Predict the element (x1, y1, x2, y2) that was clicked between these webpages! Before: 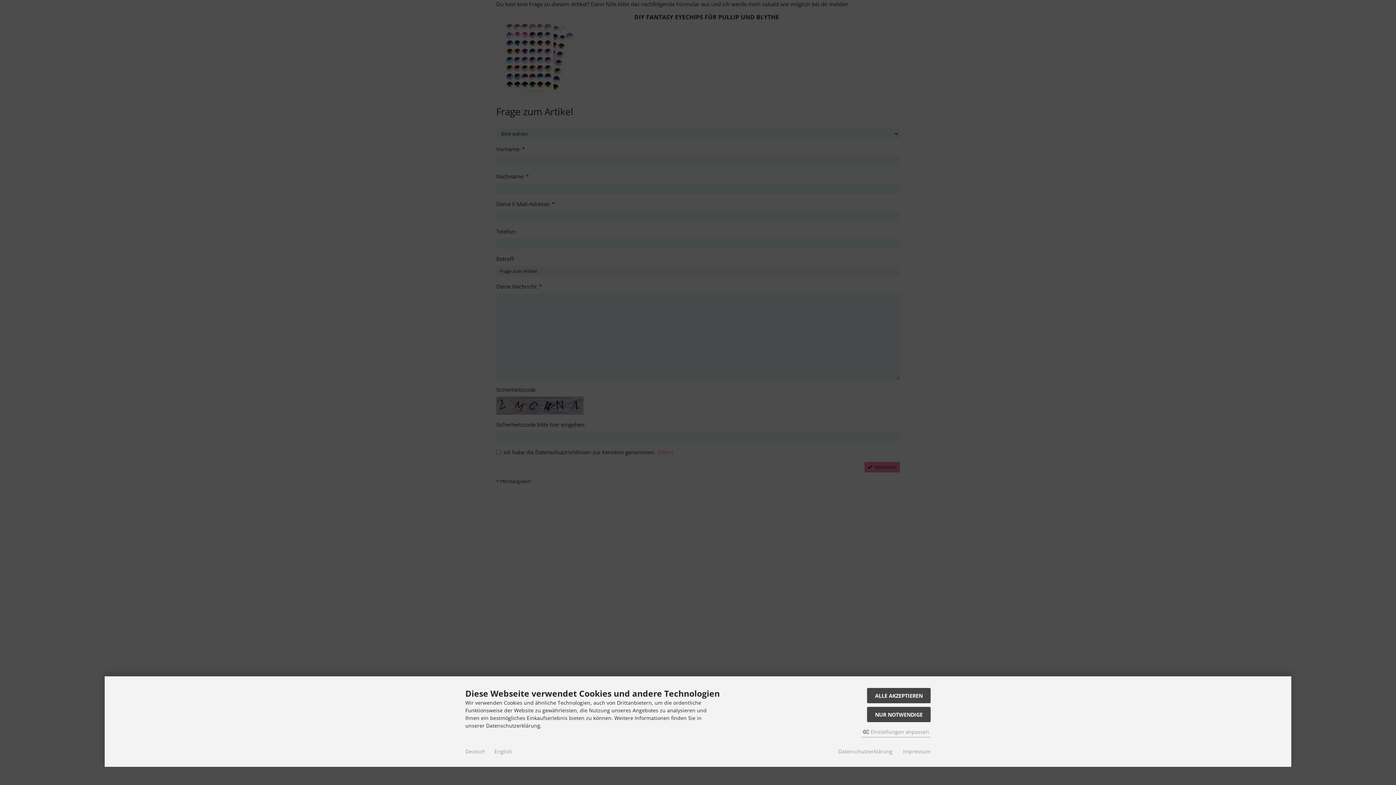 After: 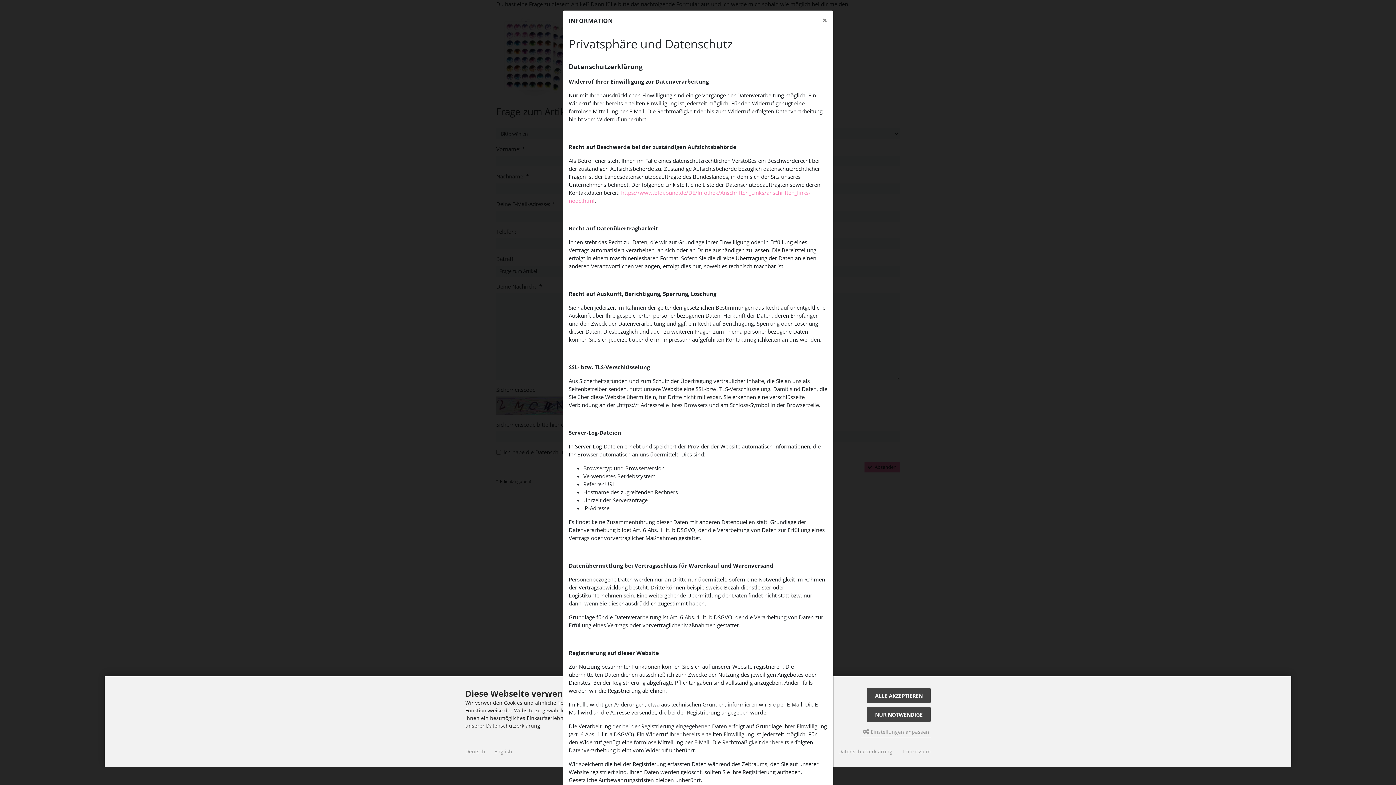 Action: label: Datenschutzerklärung bbox: (838, 748, 892, 755)